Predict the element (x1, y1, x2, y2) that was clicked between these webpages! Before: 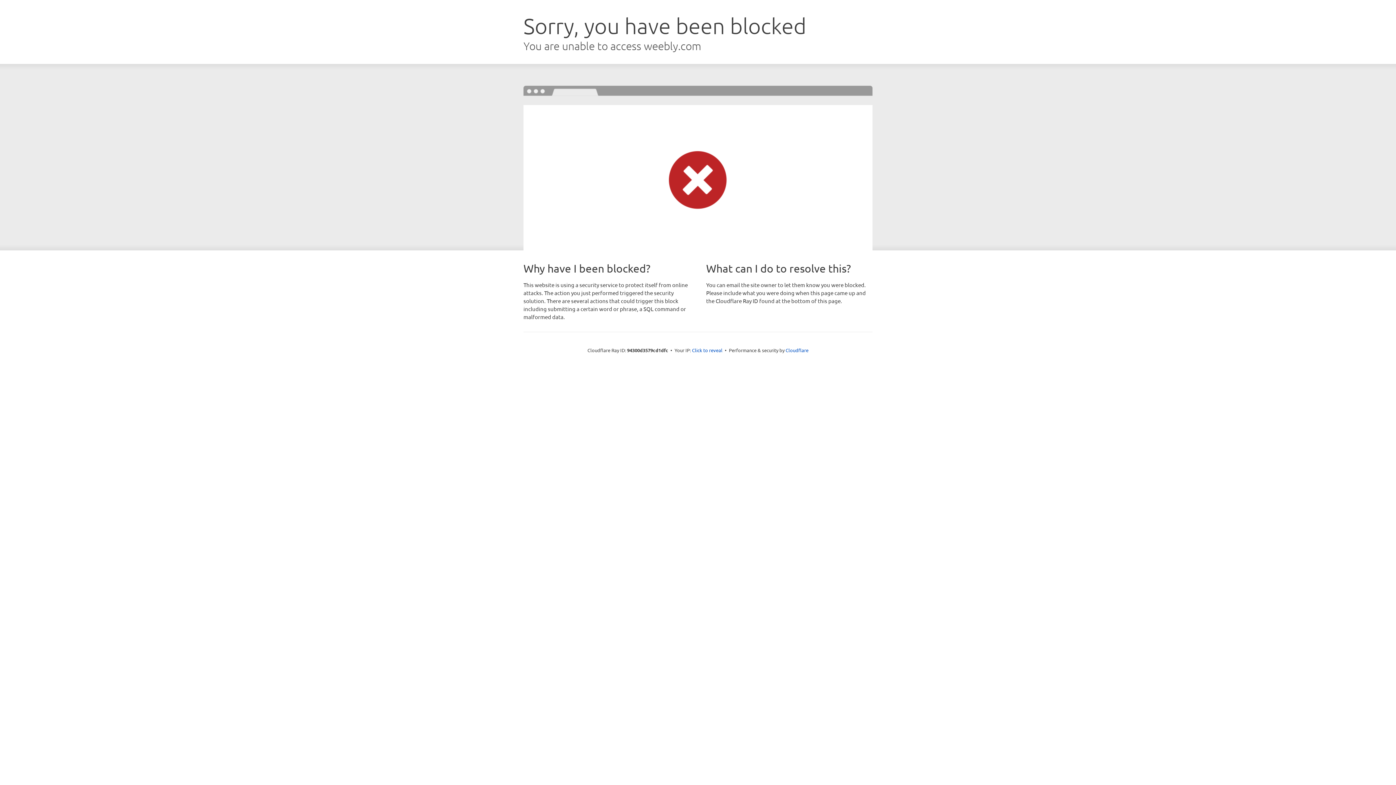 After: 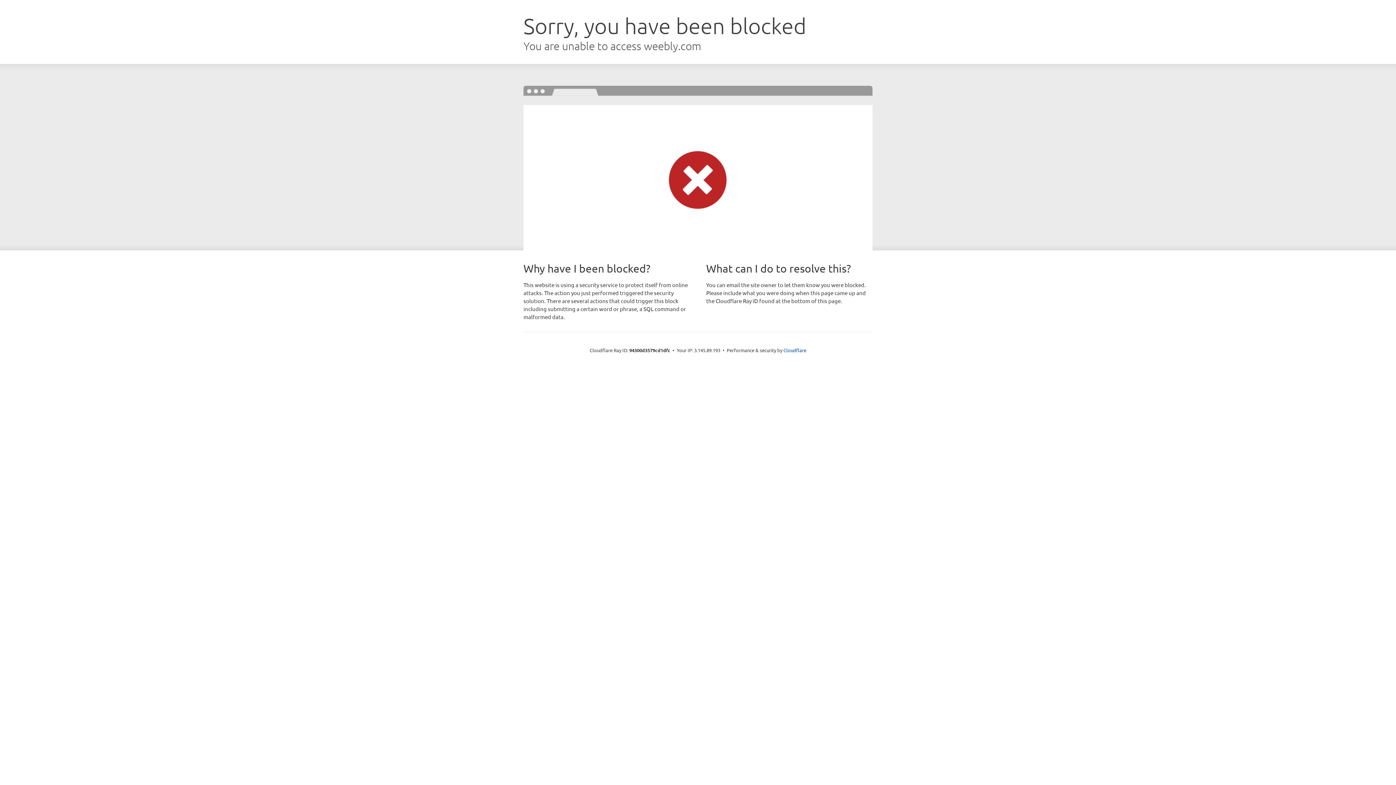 Action: label: Click to reveal bbox: (692, 346, 722, 353)